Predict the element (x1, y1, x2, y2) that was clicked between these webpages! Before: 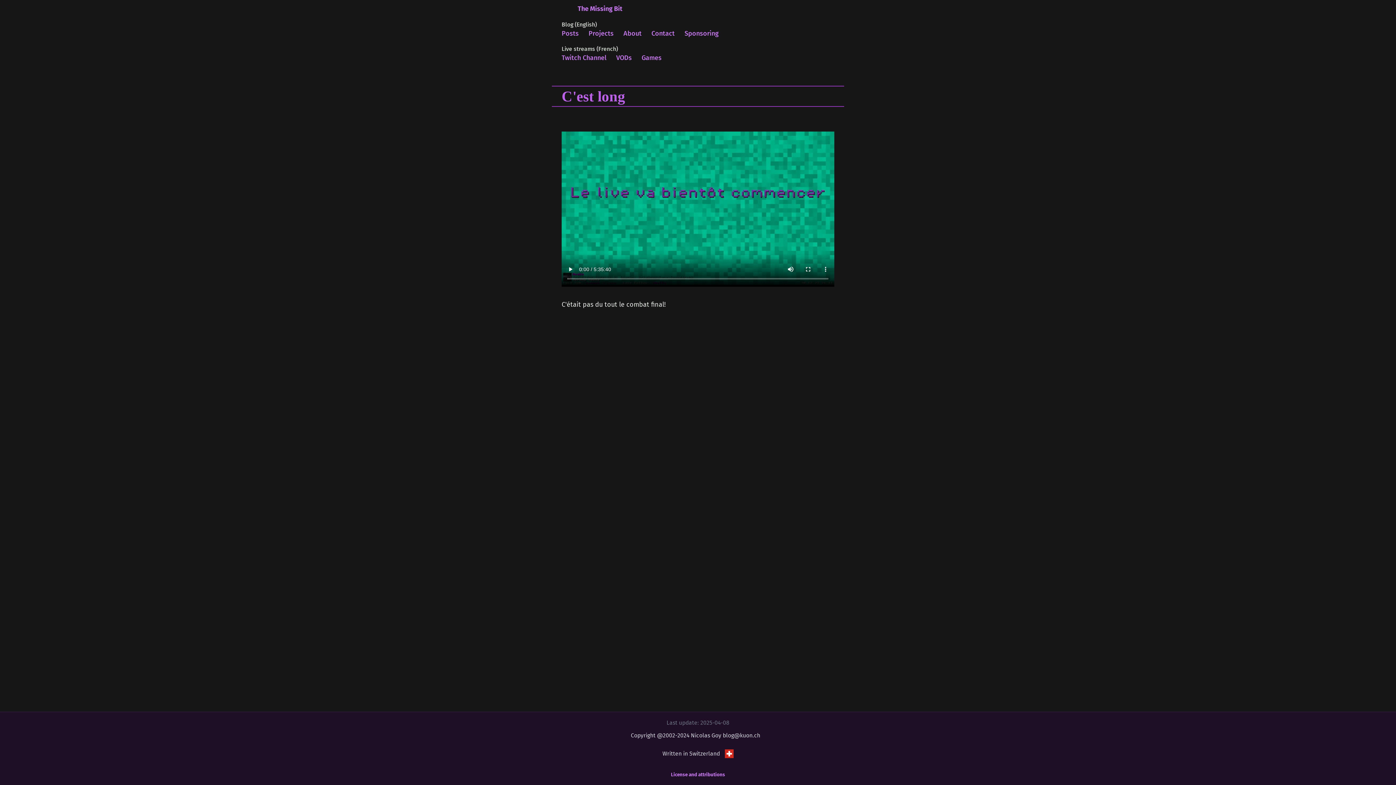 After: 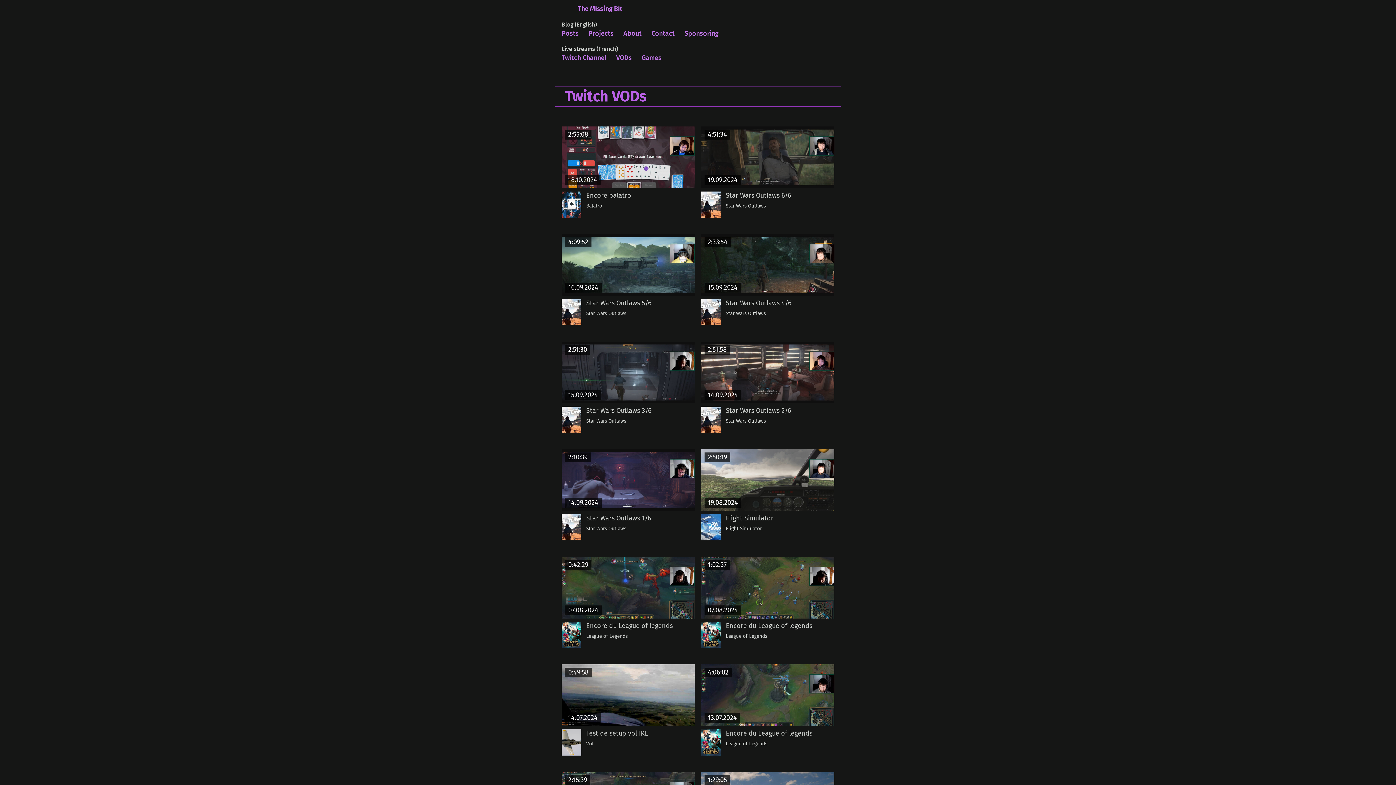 Action: label: VODs bbox: (616, 53, 632, 62)